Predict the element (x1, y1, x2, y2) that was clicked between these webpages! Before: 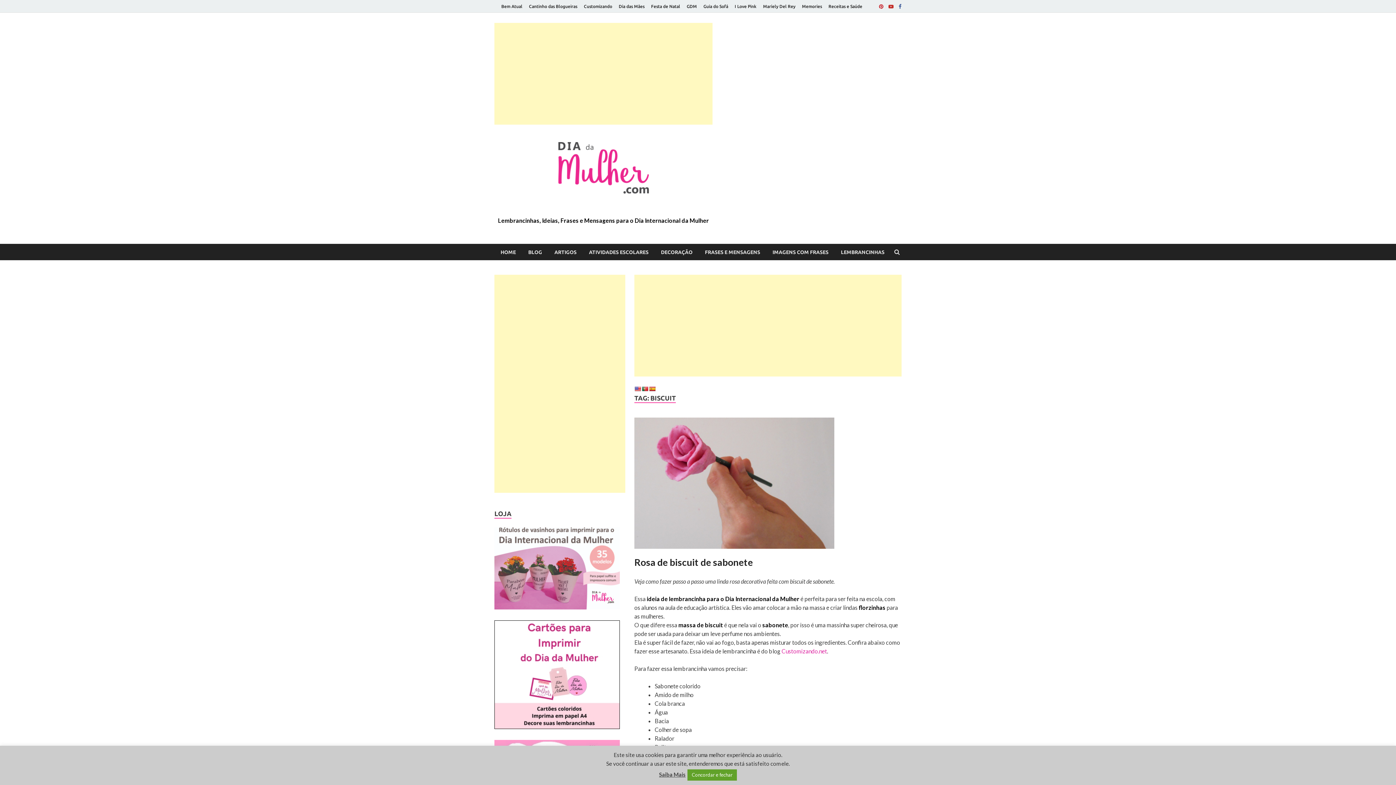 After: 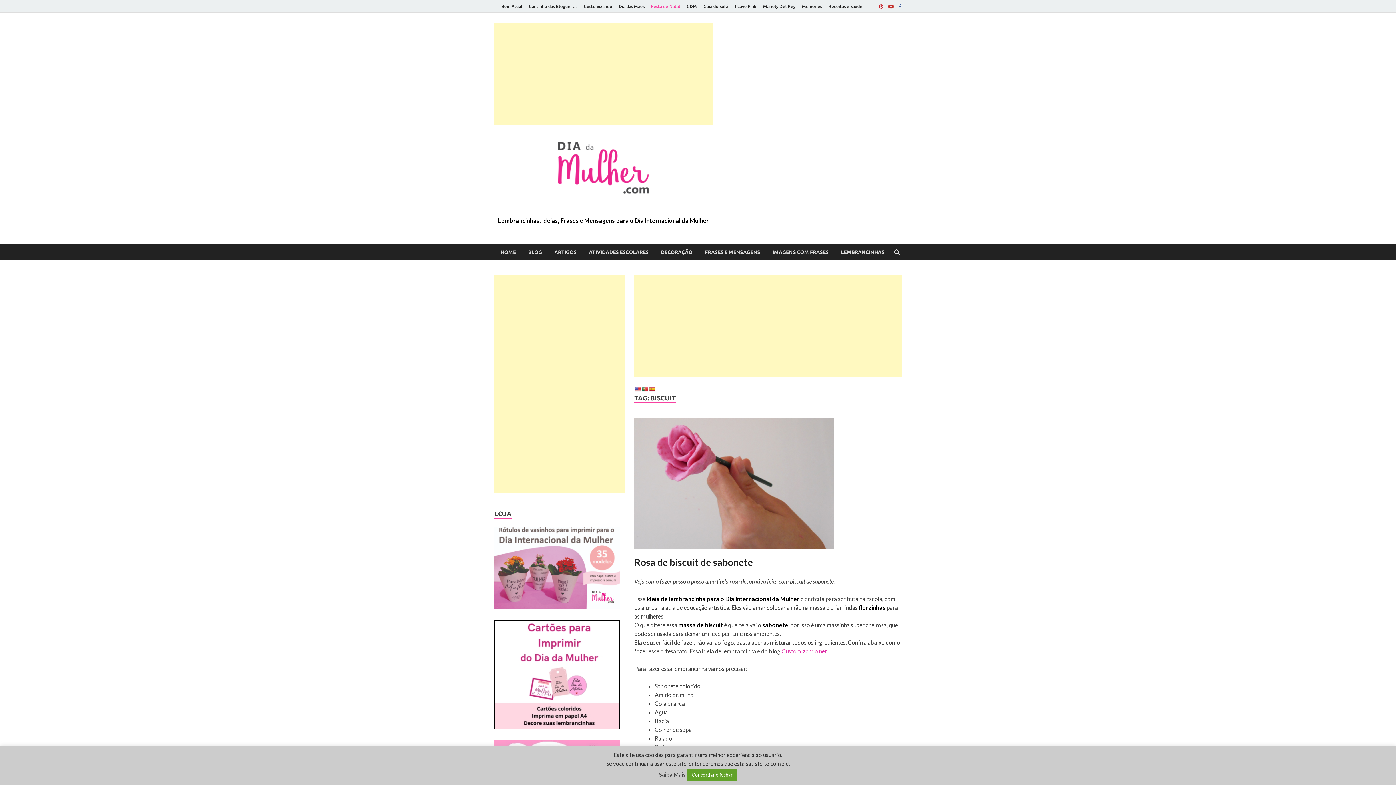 Action: bbox: (648, 0, 683, 12) label: Festa de Natal